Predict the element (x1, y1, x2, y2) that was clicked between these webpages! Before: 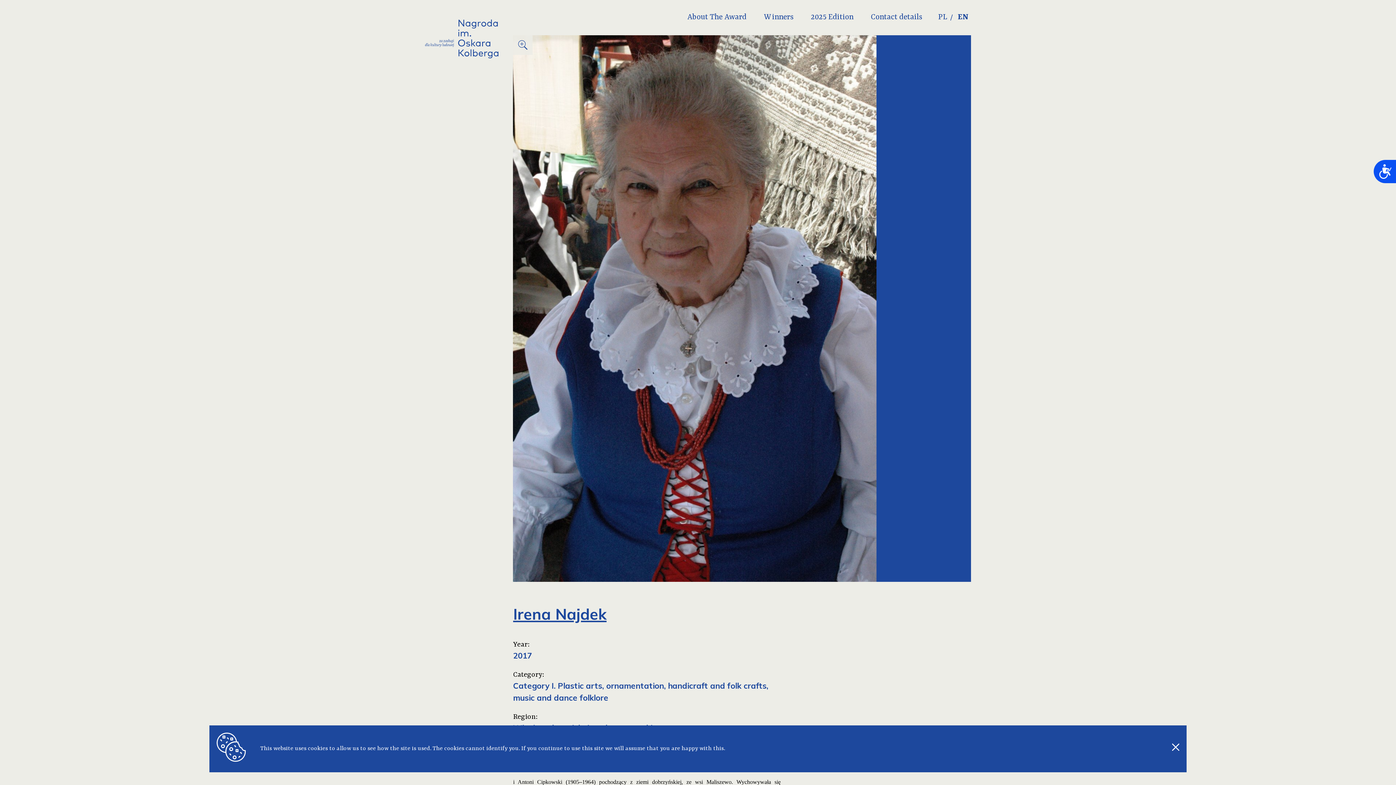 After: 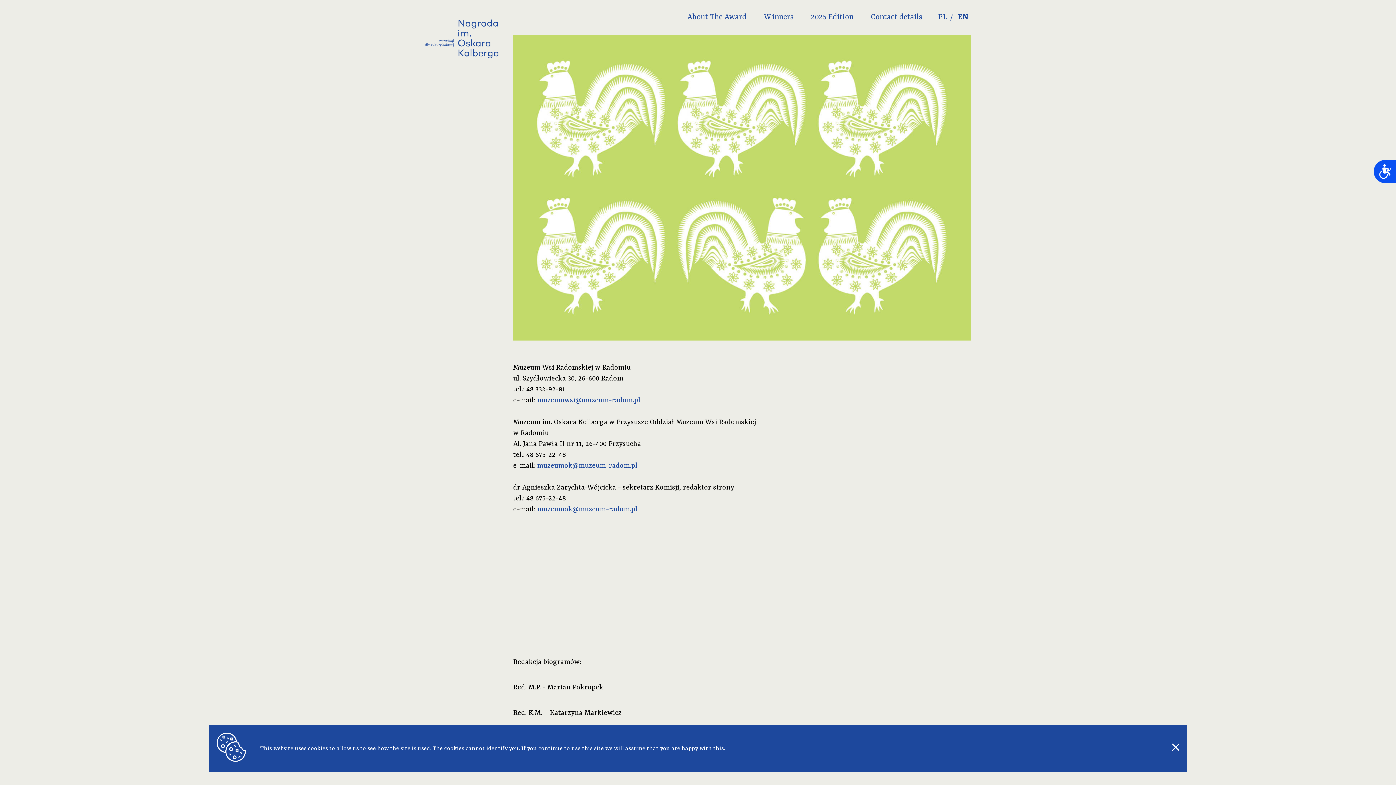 Action: bbox: (865, 8, 928, 26) label: Contact details